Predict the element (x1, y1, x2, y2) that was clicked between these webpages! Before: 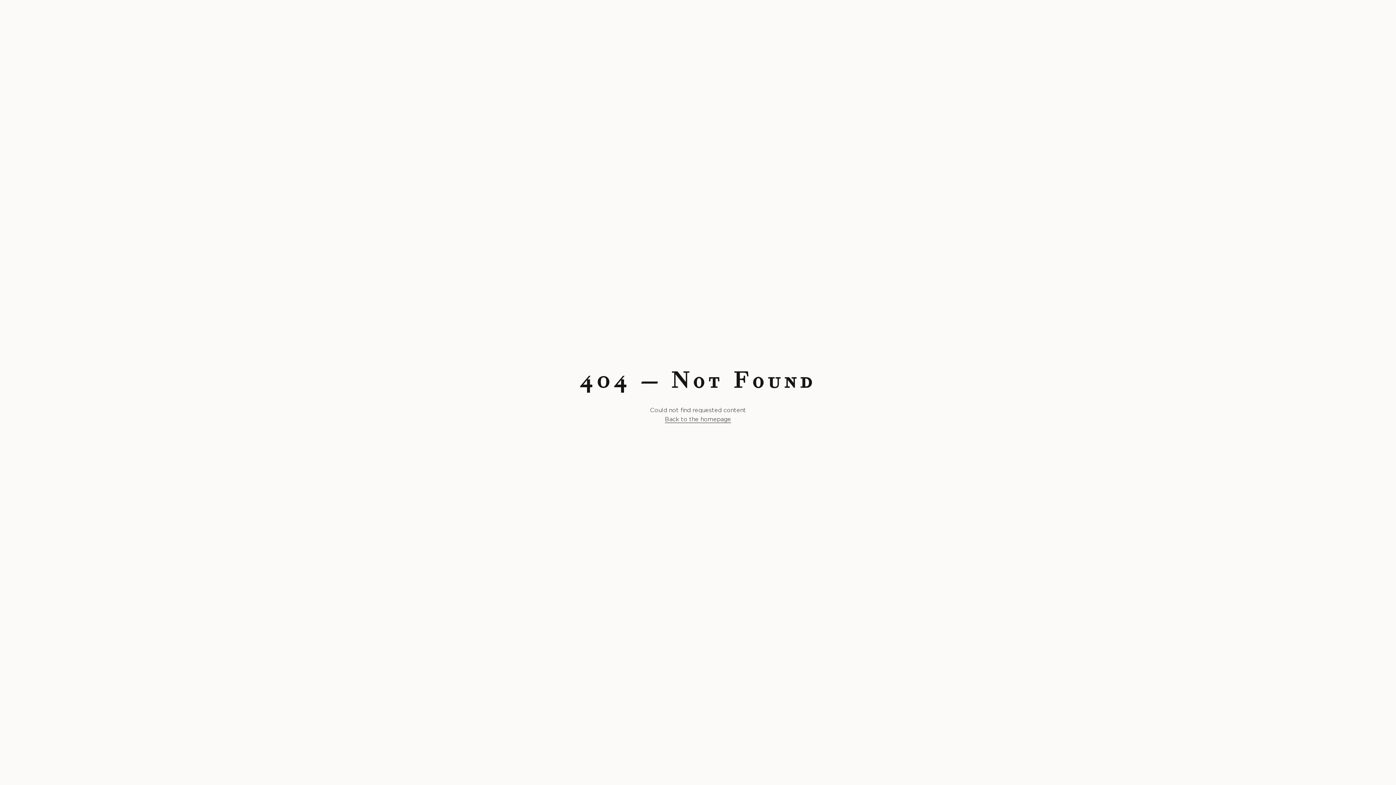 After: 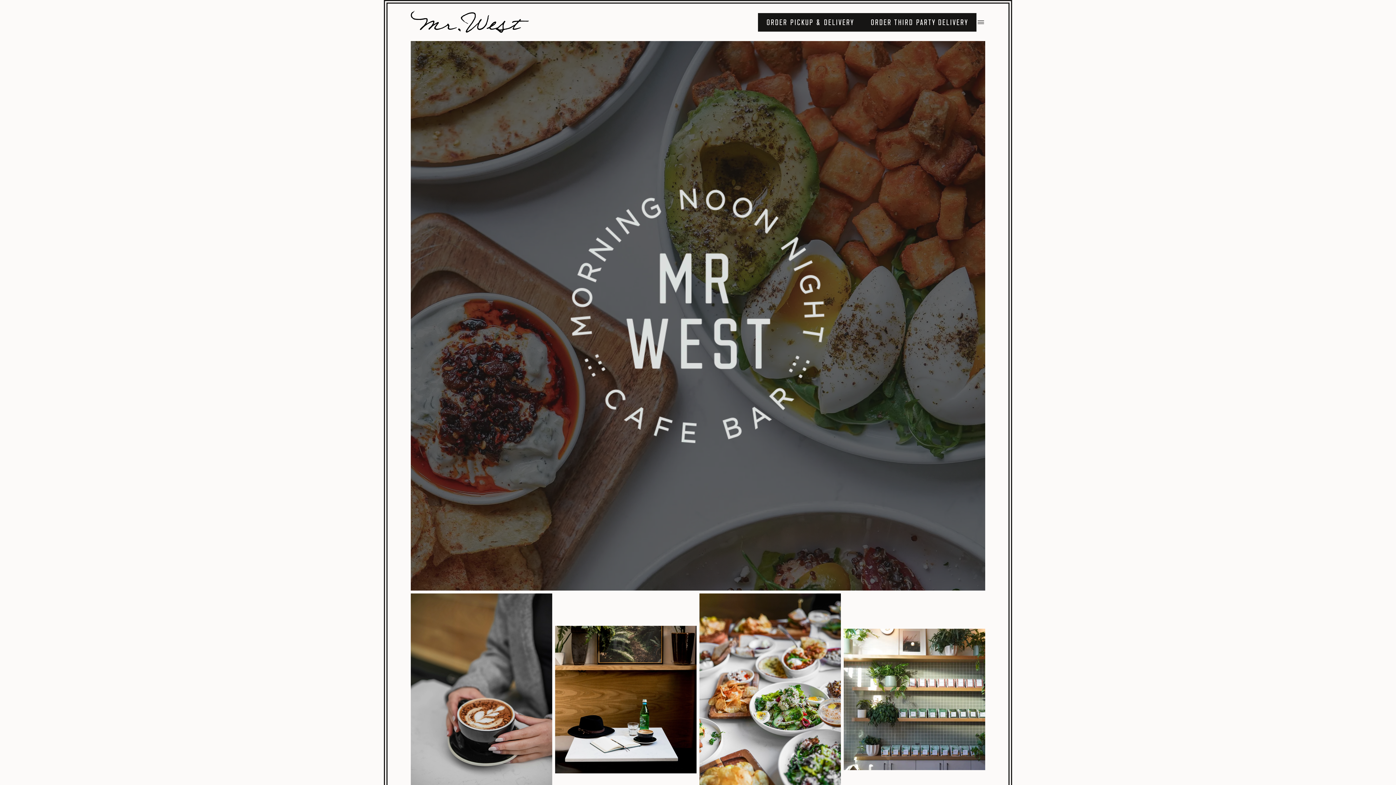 Action: label: Back to the homepage bbox: (665, 415, 731, 424)